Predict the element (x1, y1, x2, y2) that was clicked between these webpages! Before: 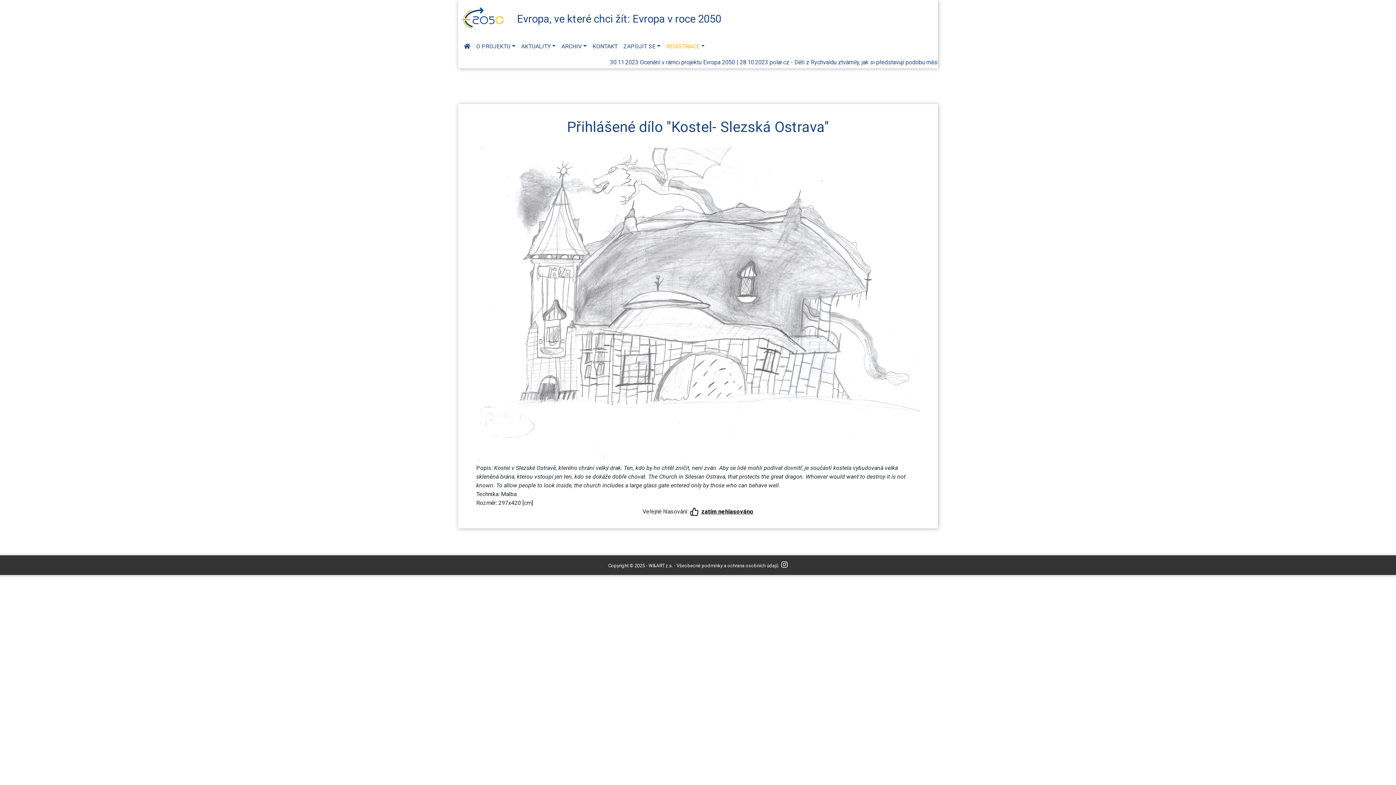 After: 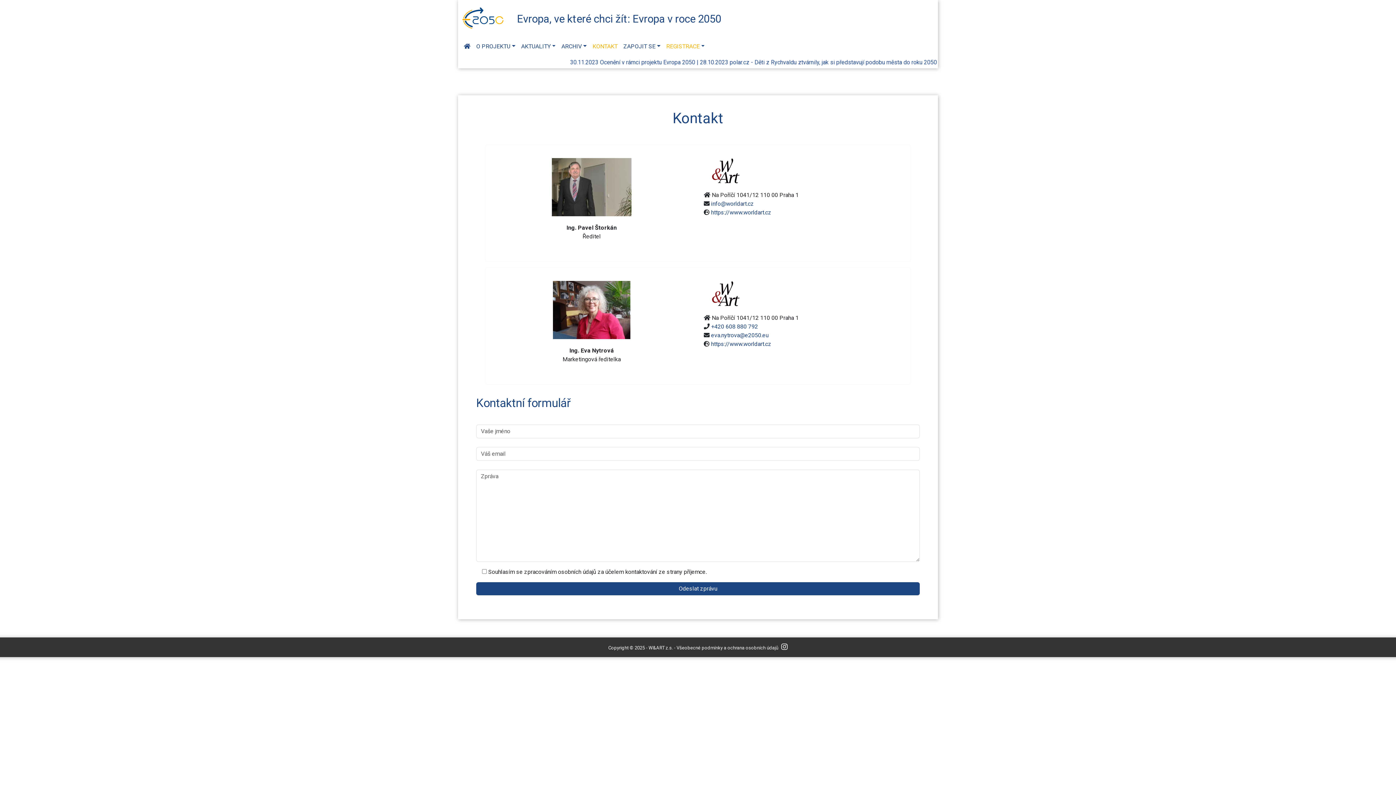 Action: label: KONTAKT bbox: (589, 39, 620, 53)